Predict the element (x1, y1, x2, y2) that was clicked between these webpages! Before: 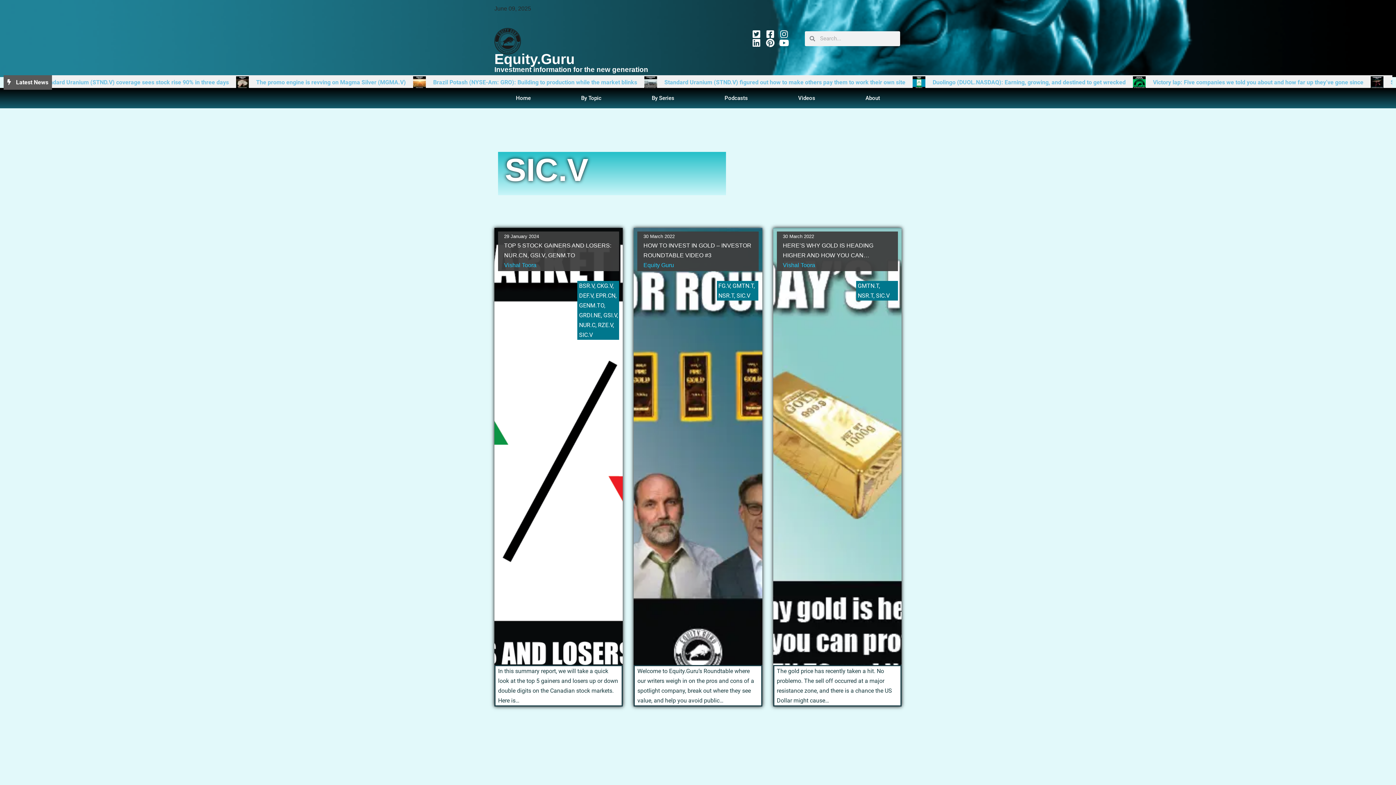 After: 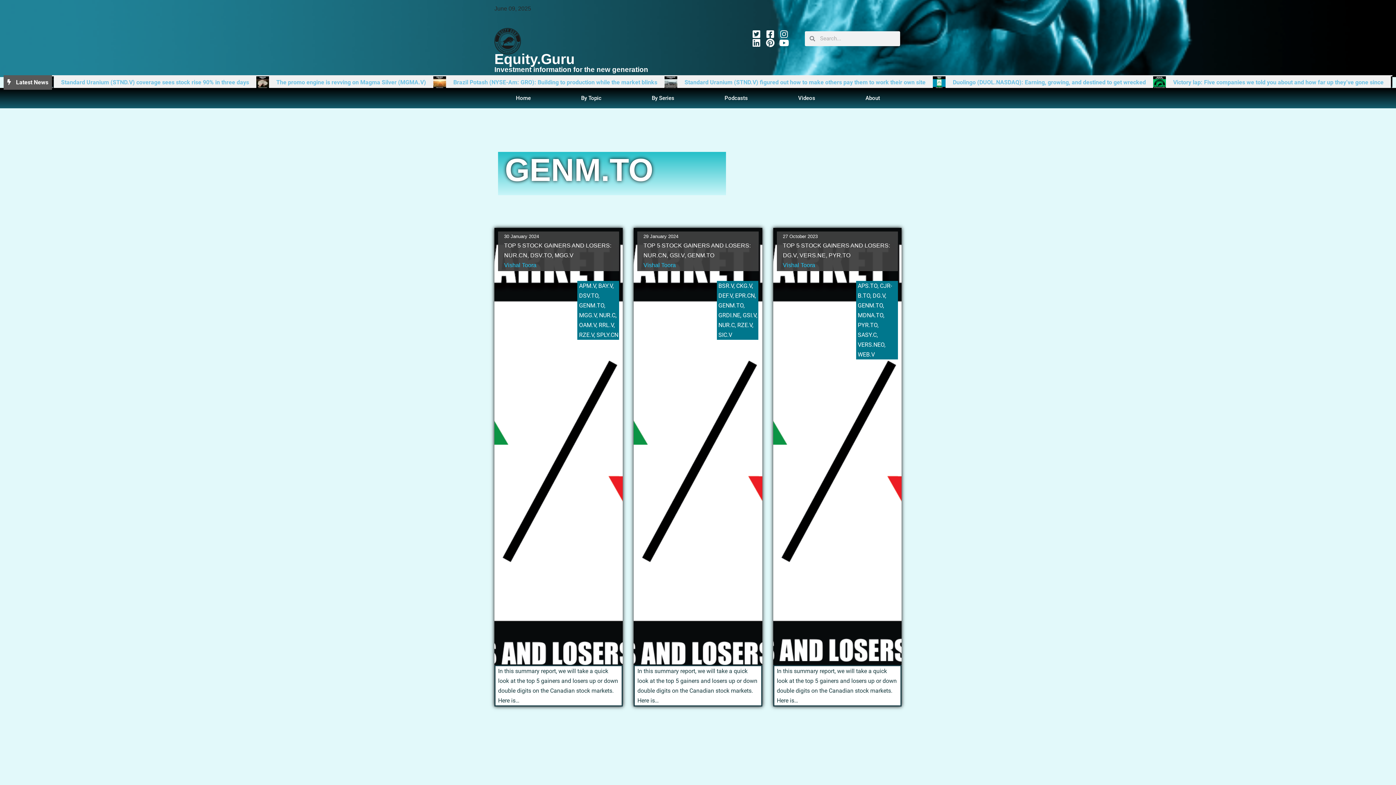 Action: bbox: (579, 302, 604, 309) label: GENM.TO